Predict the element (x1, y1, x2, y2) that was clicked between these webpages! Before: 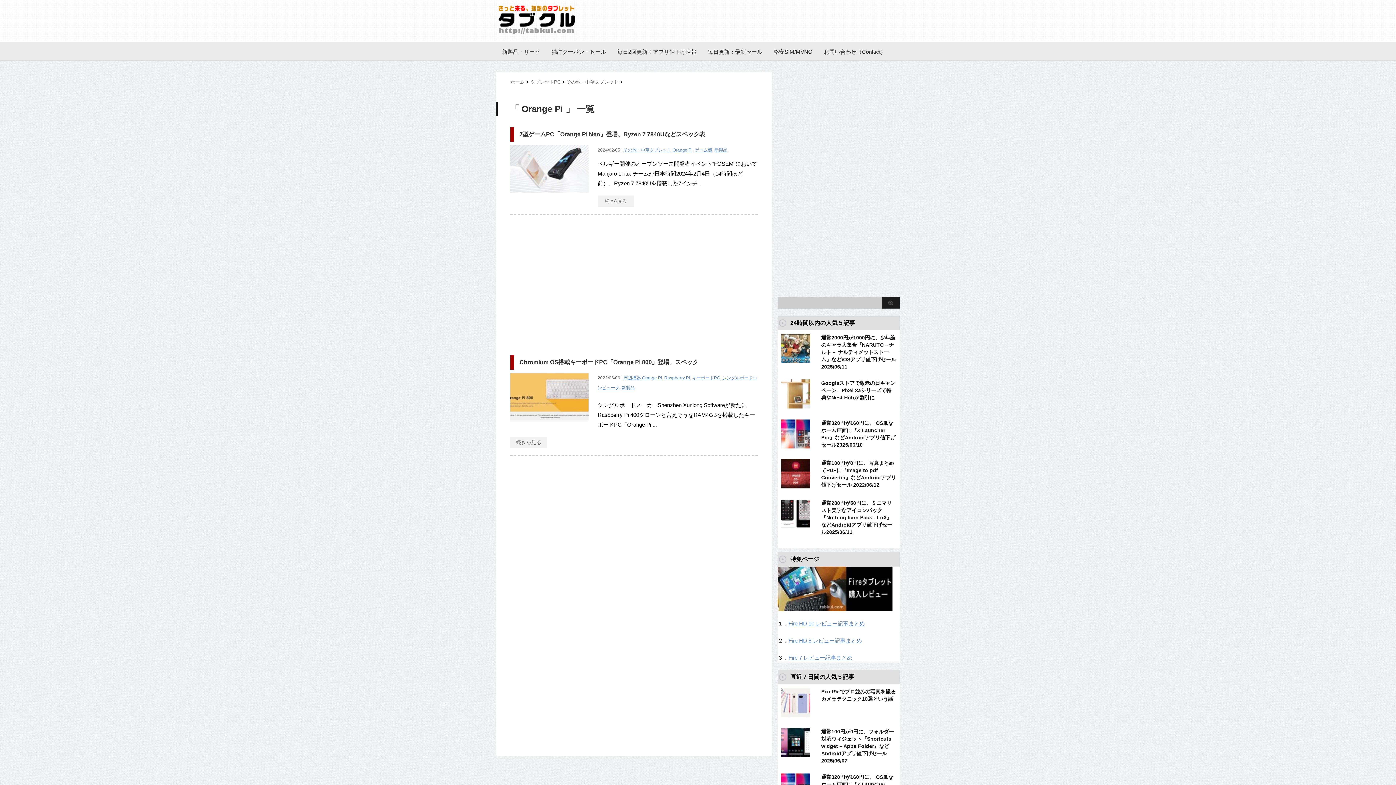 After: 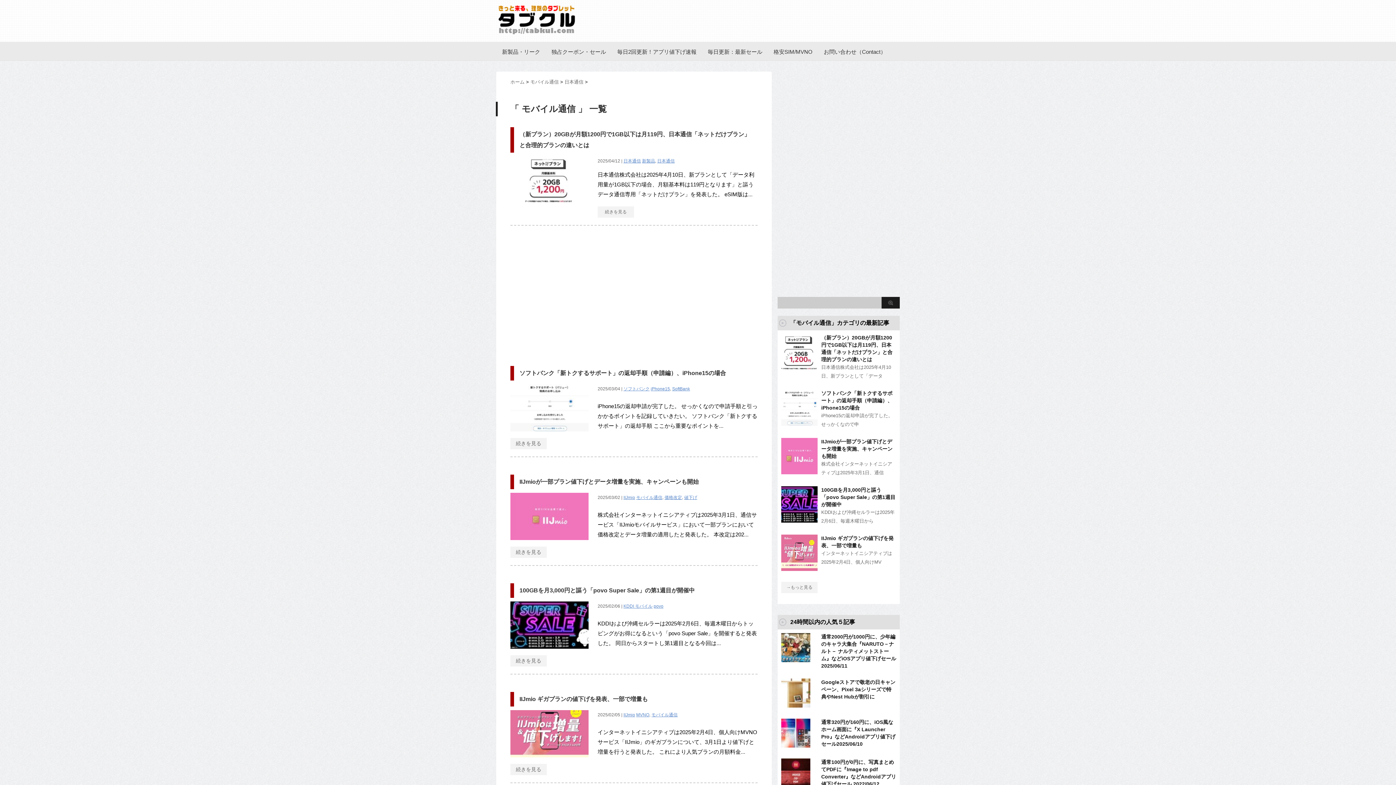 Action: bbox: (773, 43, 812, 60) label: 格安SIM/MVNO